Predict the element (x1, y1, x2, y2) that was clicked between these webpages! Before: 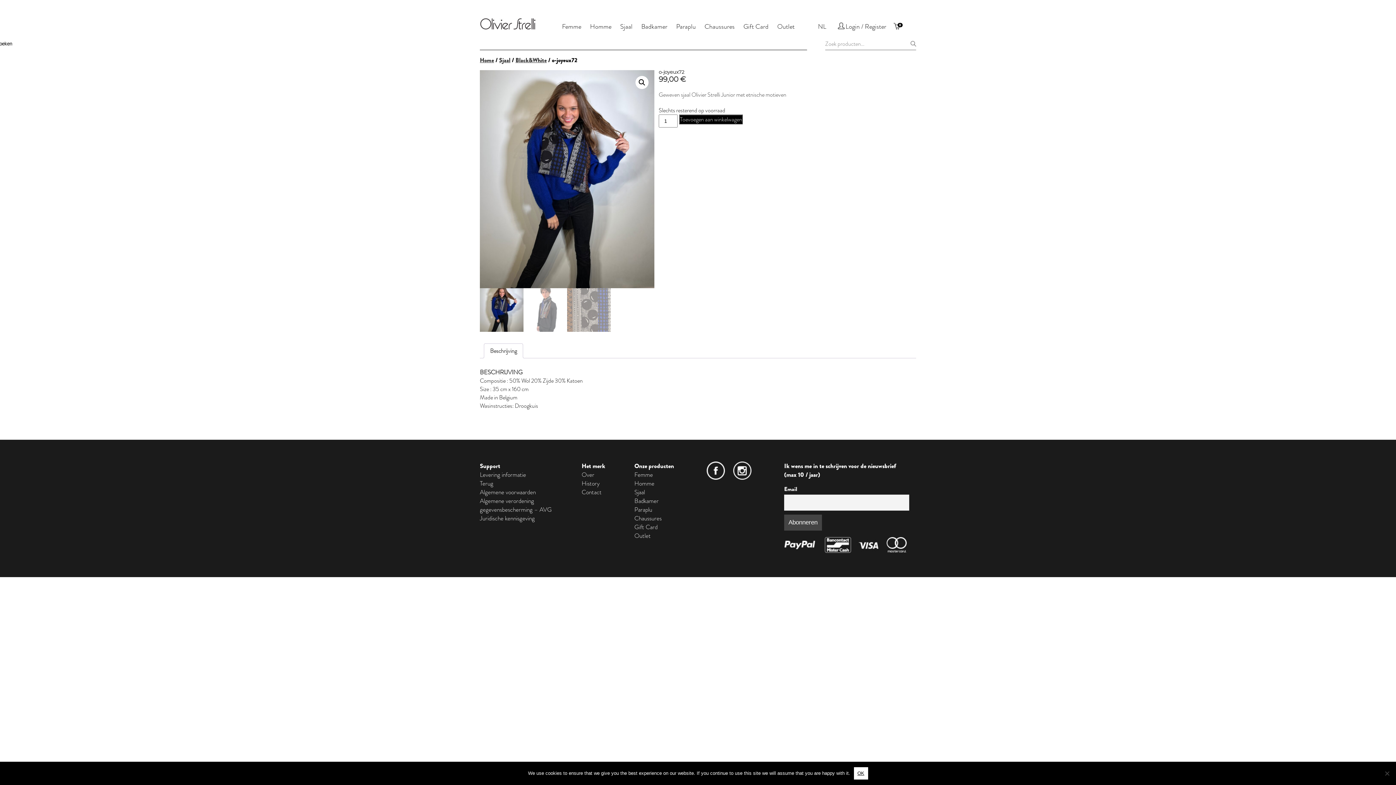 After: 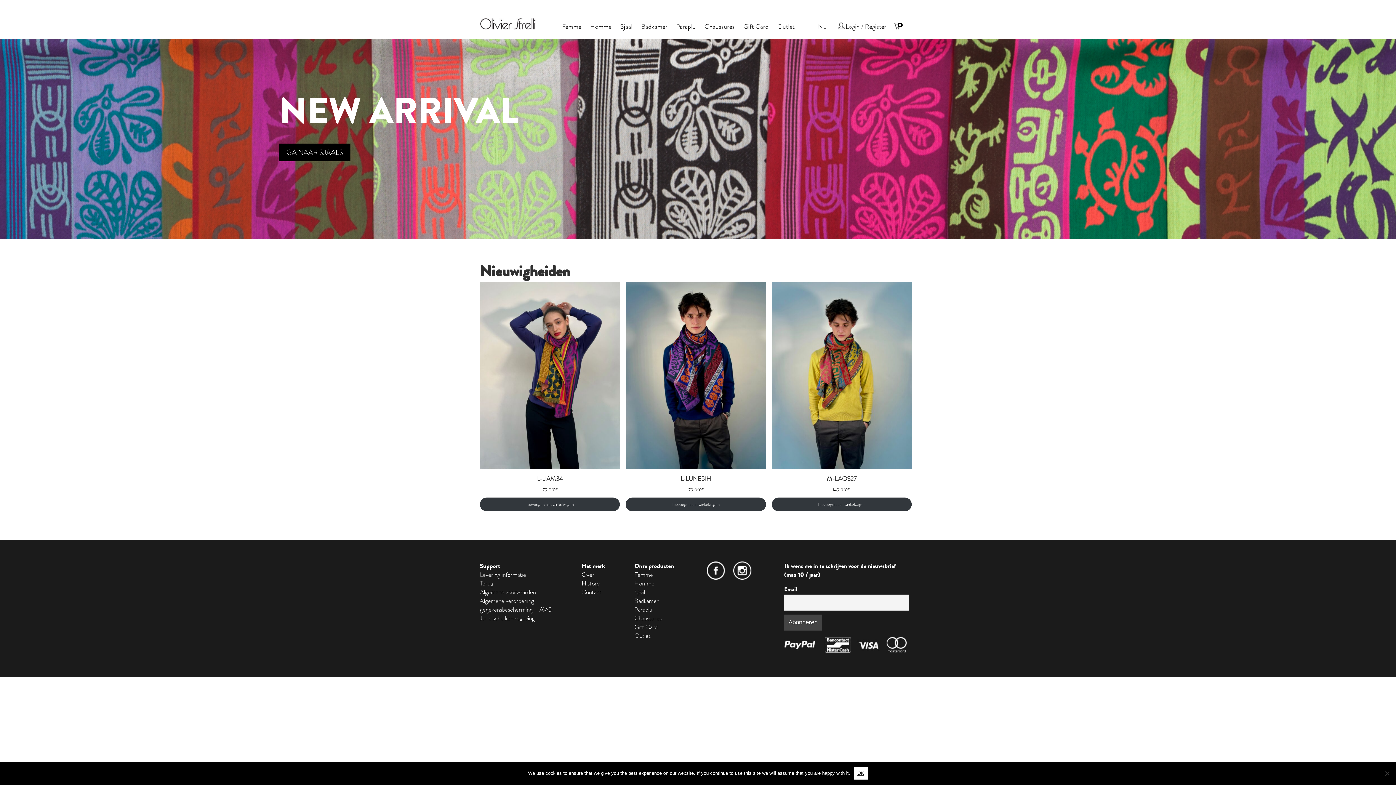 Action: bbox: (480, 23, 536, 31)